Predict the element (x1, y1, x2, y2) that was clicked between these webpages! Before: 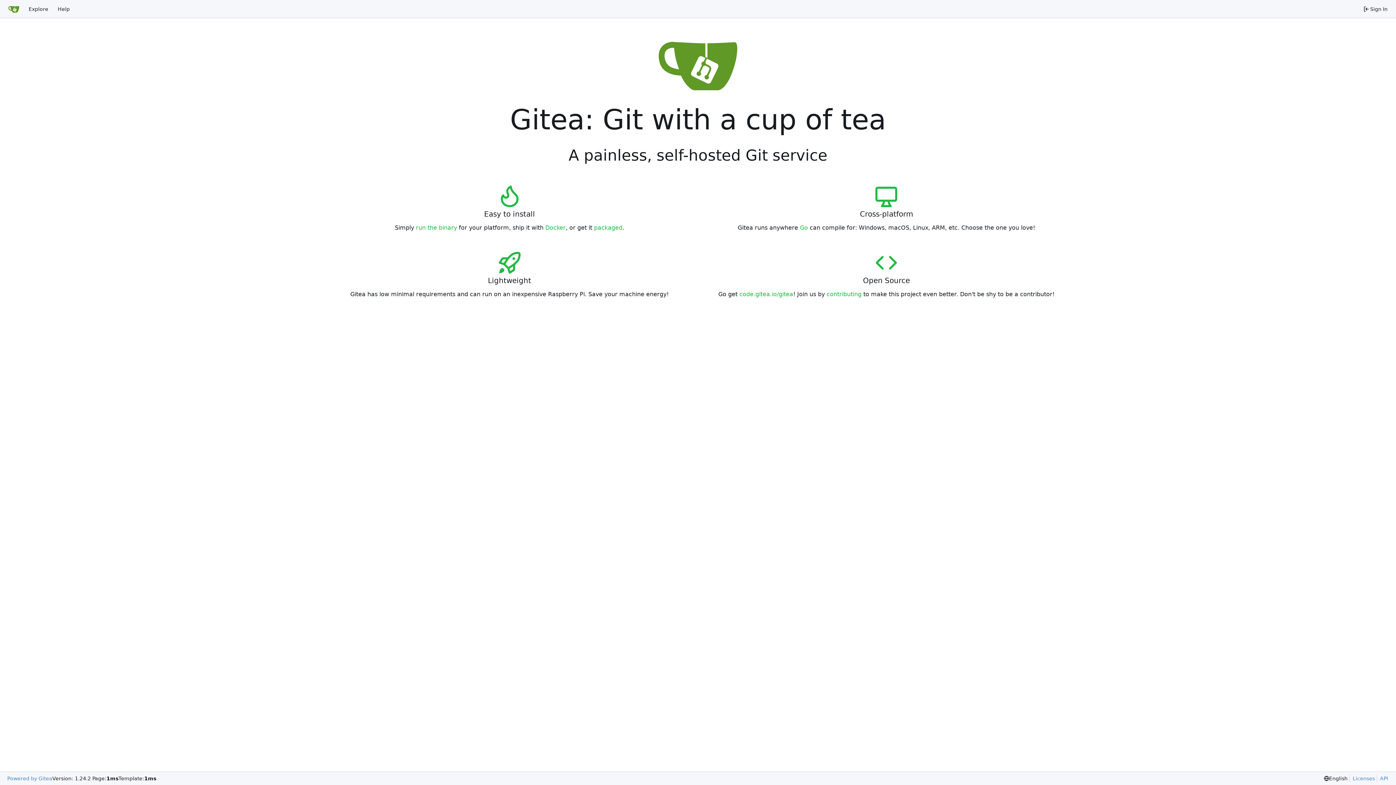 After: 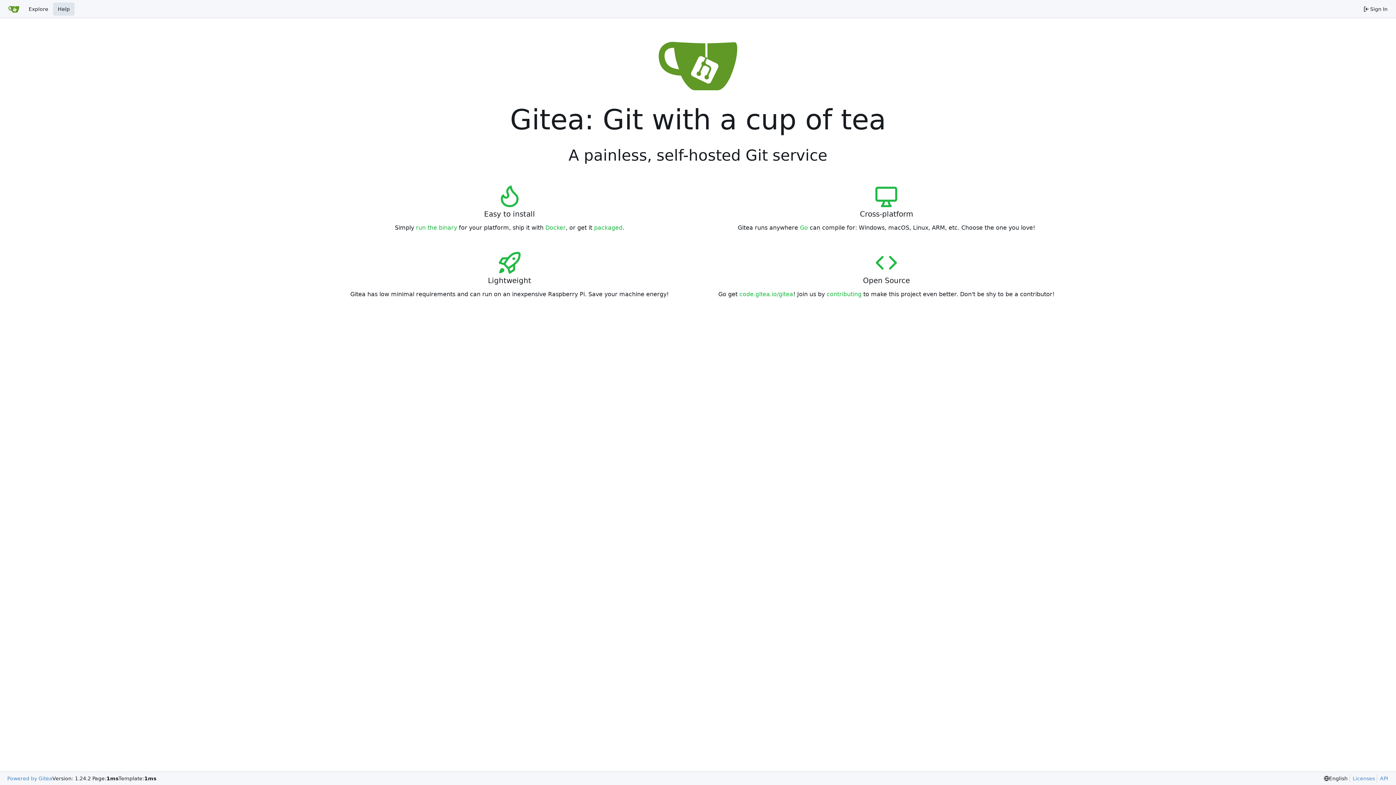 Action: label: Help bbox: (53, 2, 74, 15)